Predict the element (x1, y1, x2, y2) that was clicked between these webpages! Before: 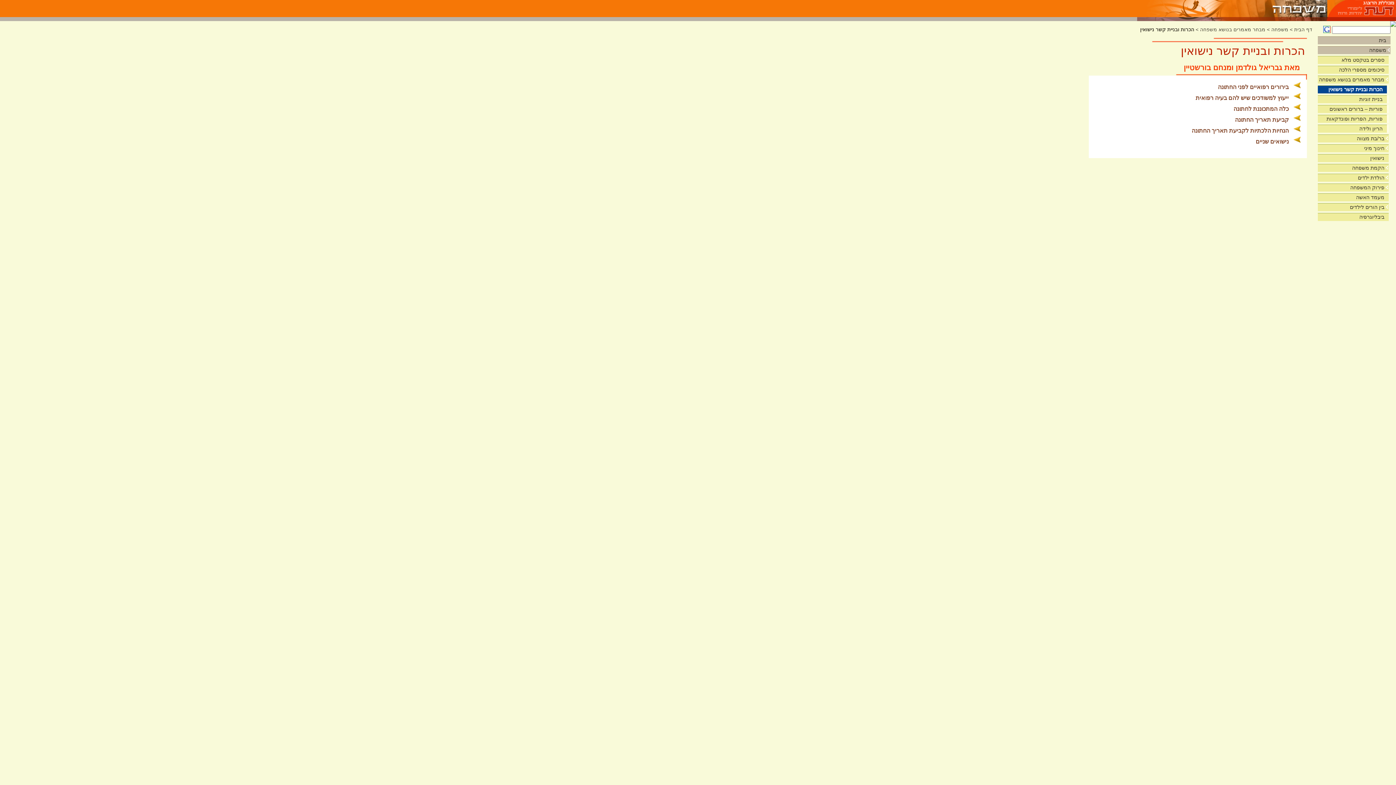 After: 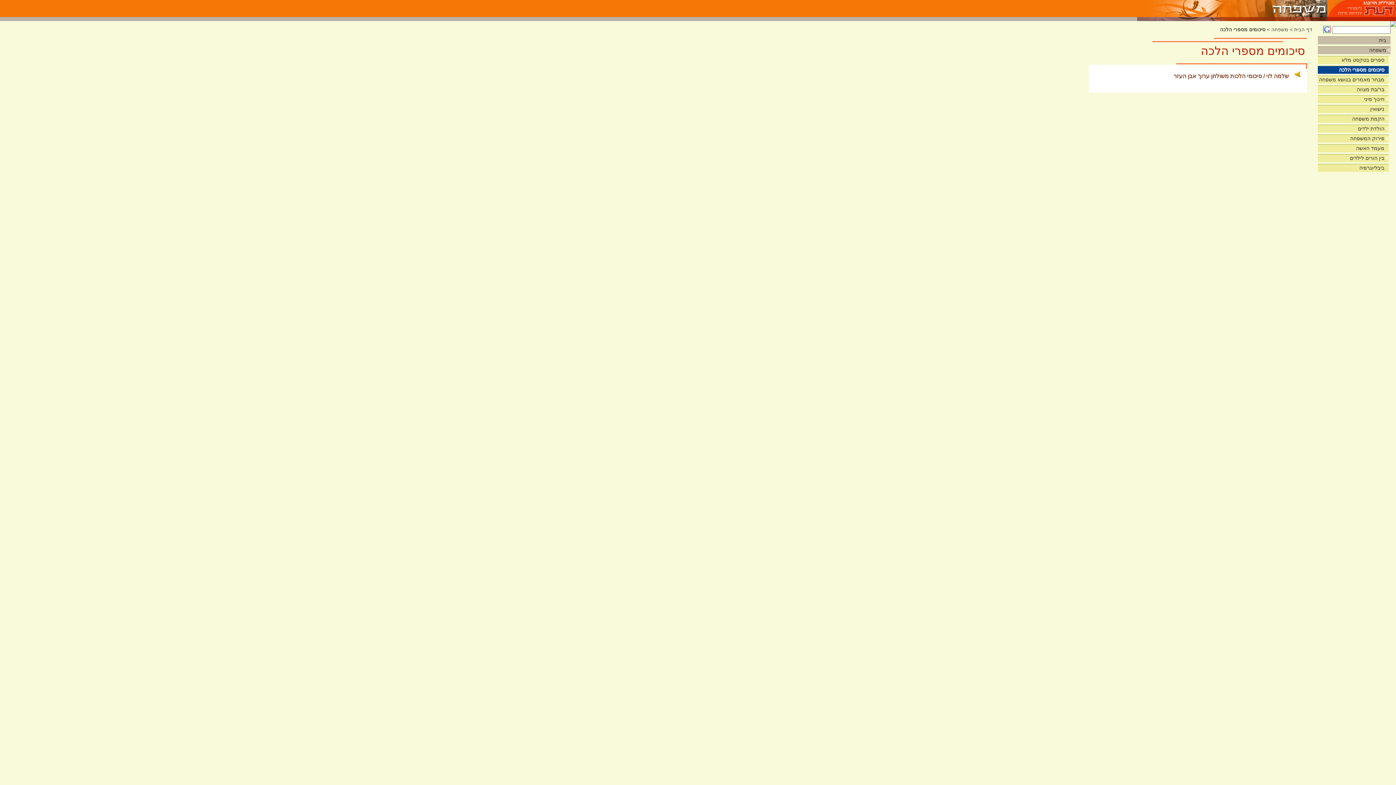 Action: label: סיכומים מספרי הלכה bbox: (1318, 66, 1389, 73)